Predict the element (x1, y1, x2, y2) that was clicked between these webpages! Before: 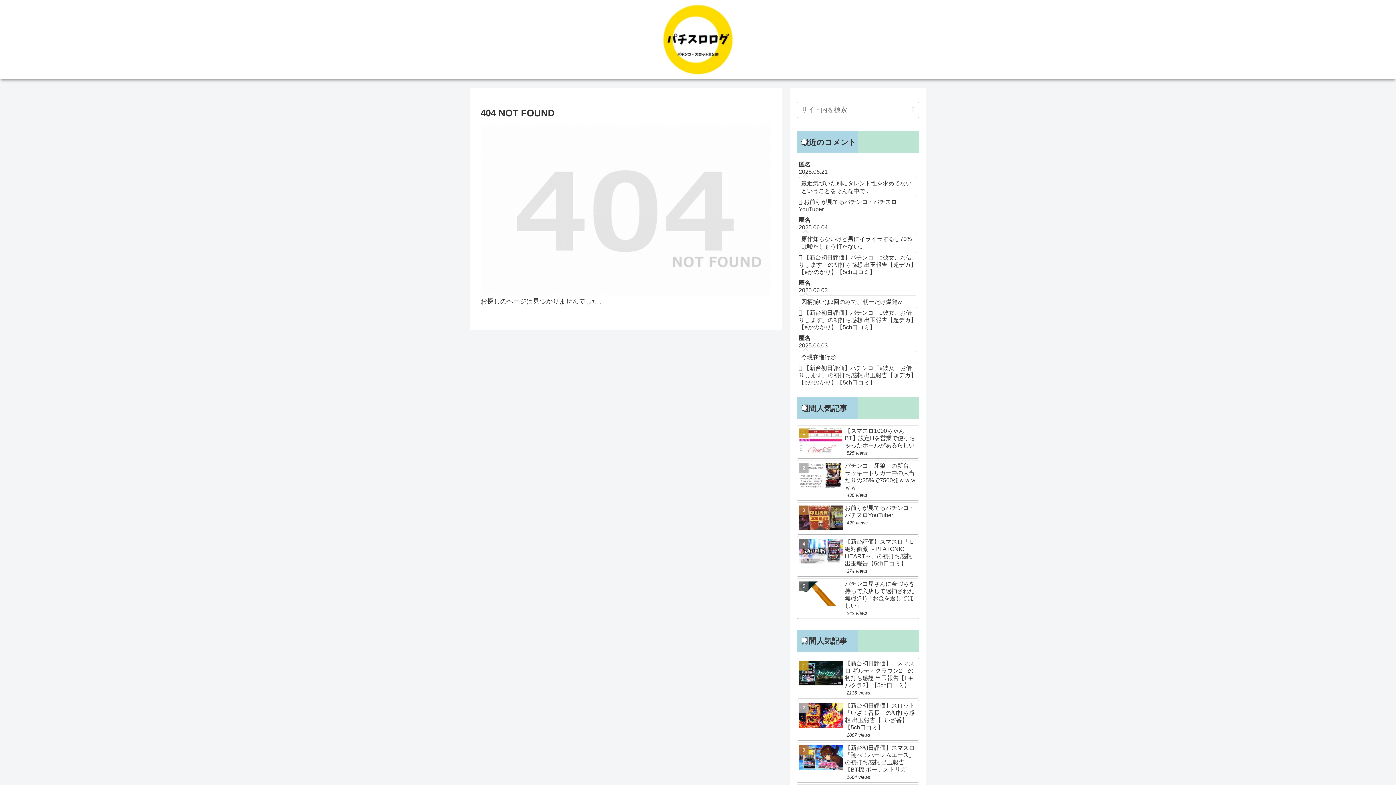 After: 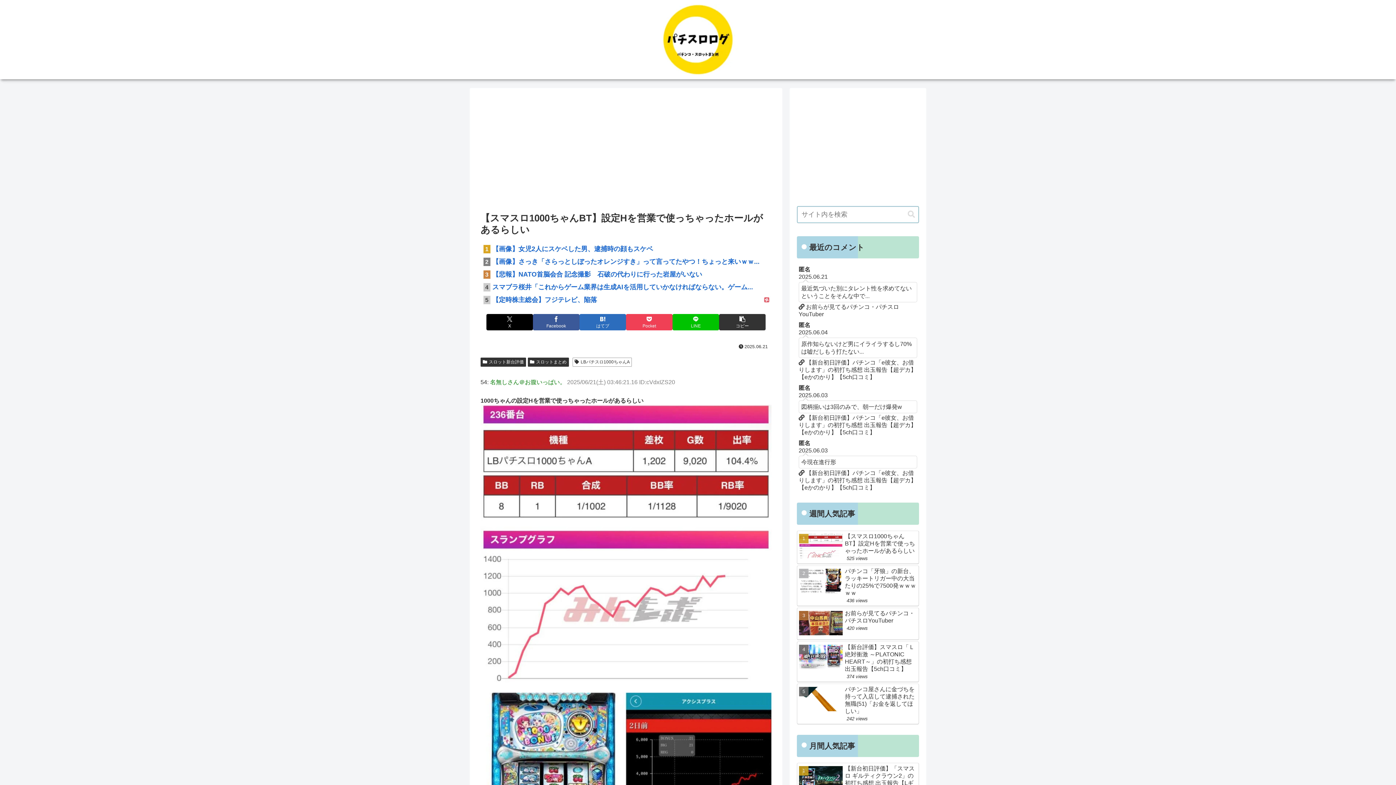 Action: label: 【スマスロ1000ちゃんBT】設定Hを営業で使っちゃったホールがあるらしい
525 views bbox: (797, 425, 919, 459)